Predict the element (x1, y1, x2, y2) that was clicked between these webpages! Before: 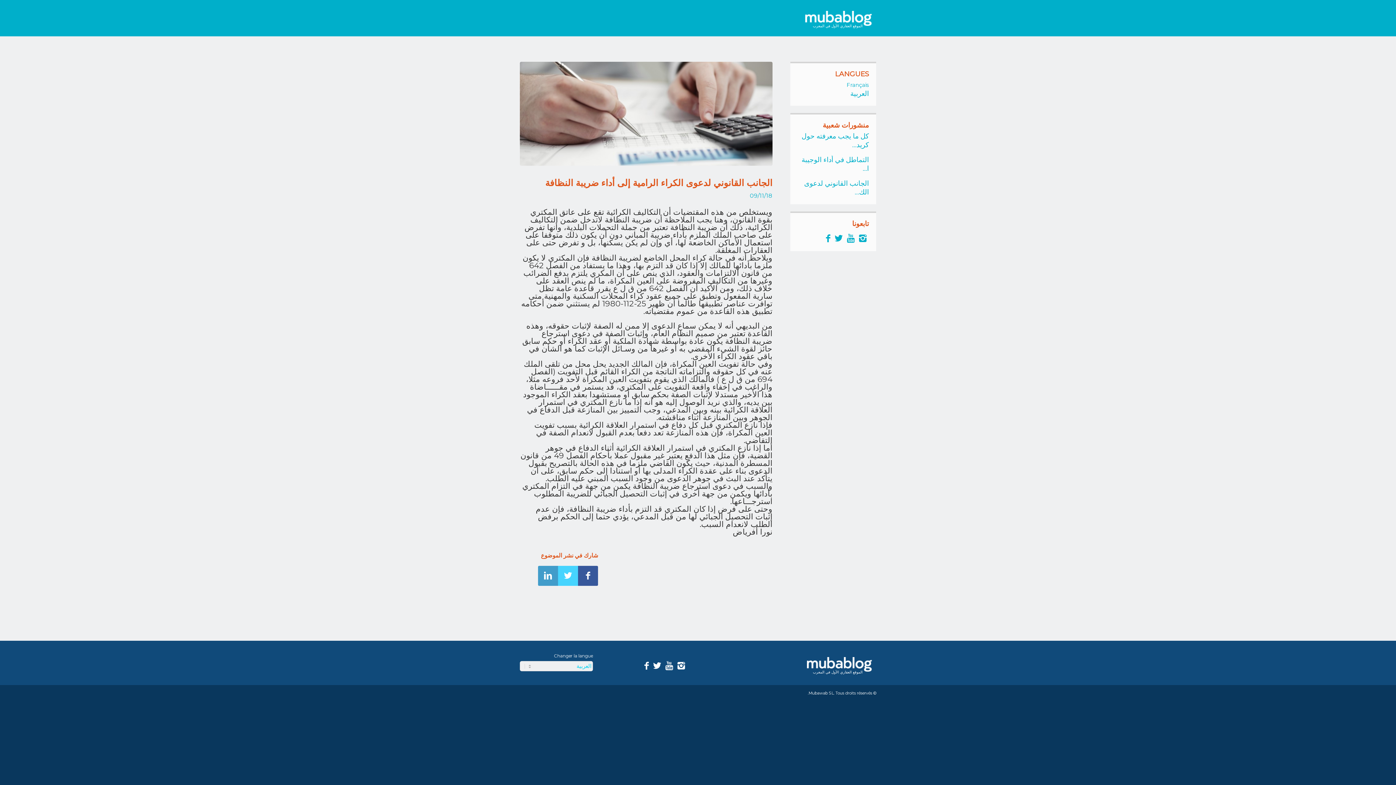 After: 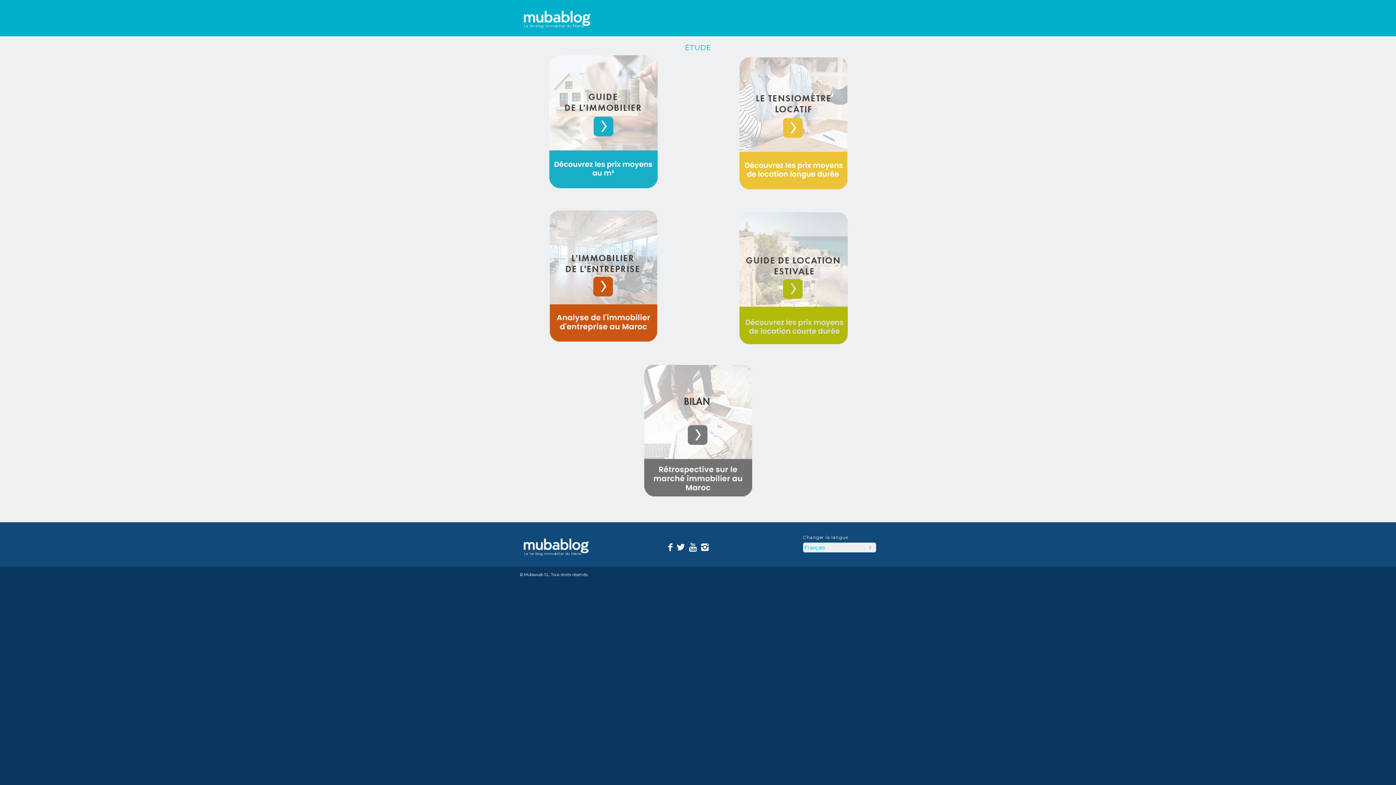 Action: label: Français bbox: (846, 81, 869, 88)